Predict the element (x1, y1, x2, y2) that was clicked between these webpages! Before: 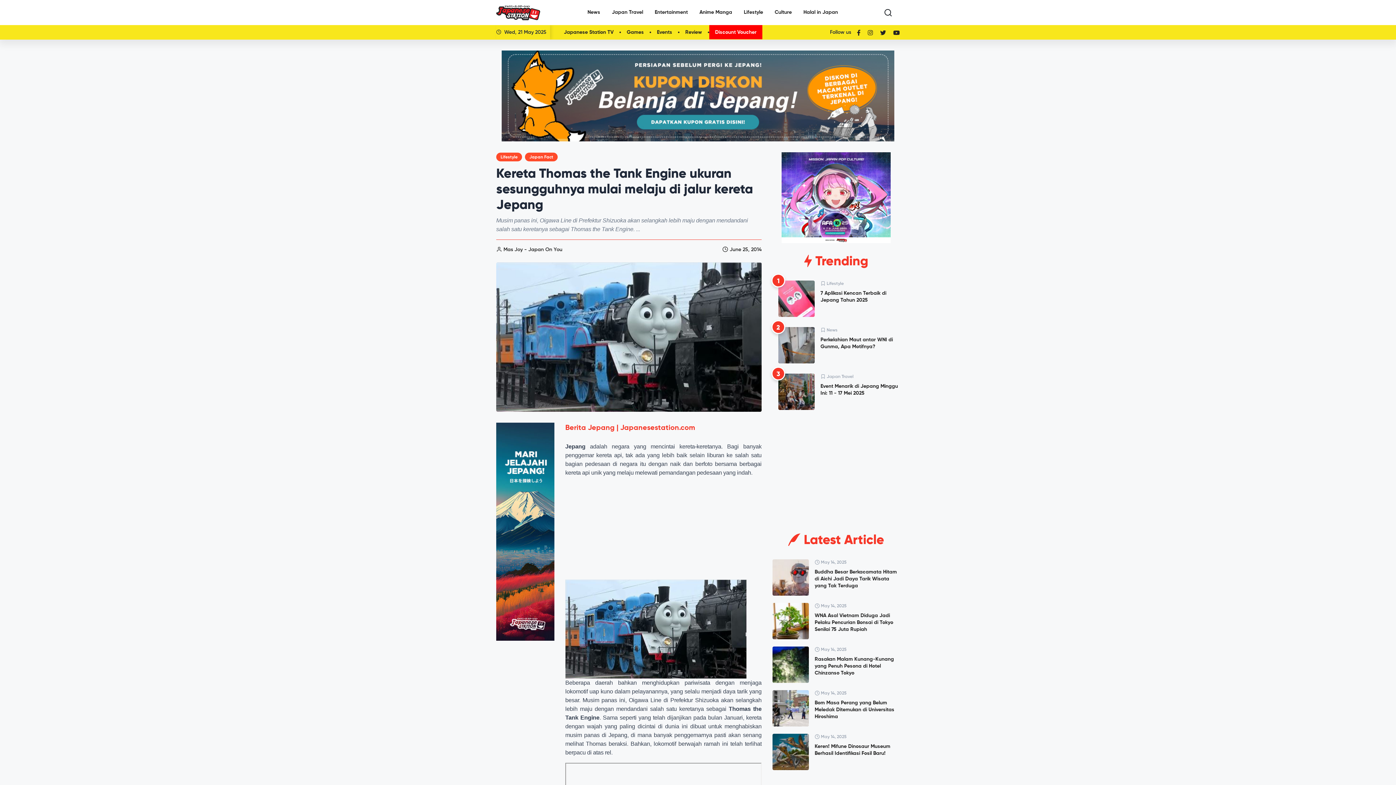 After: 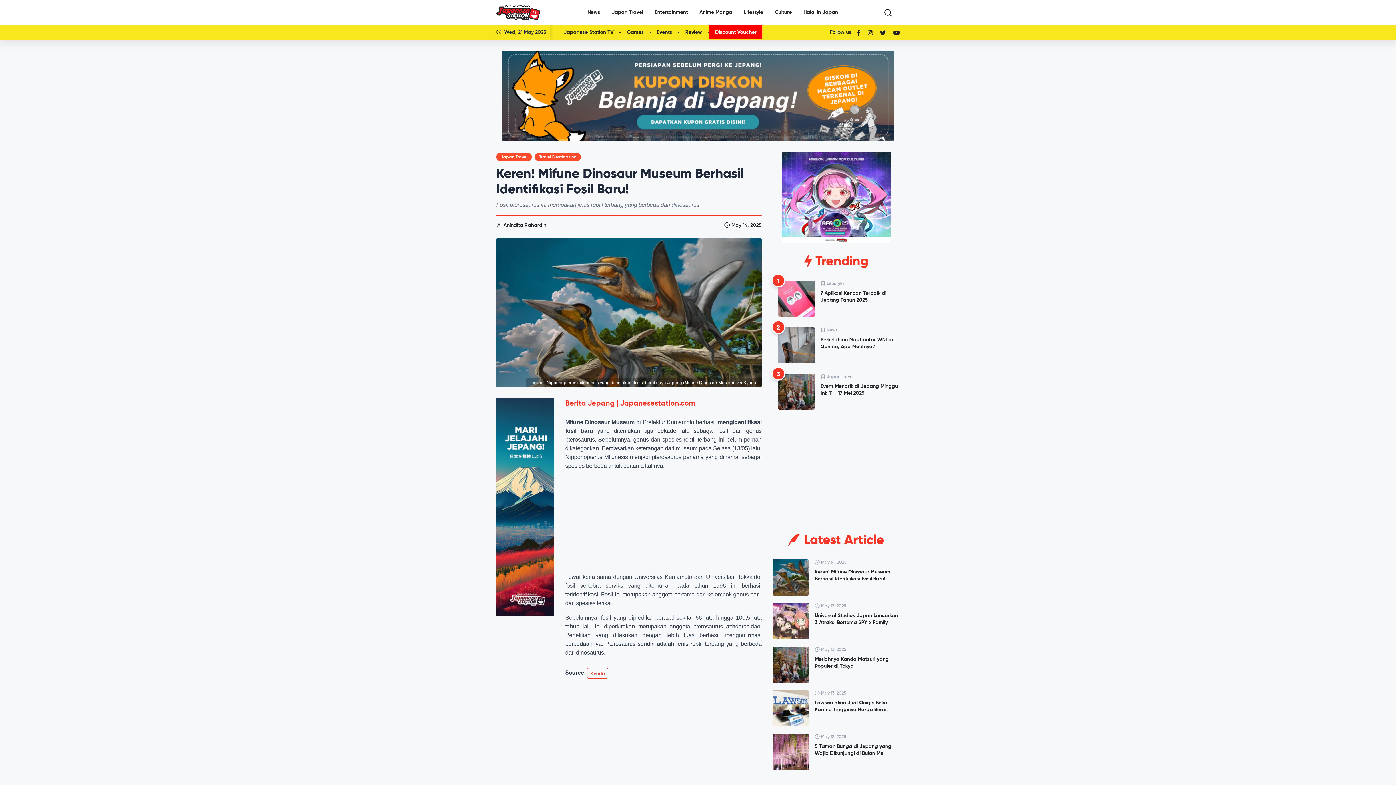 Action: label: May 14, 2025
Keren! Mifune Dinosaur Museum Berhasil Identifikasi Fosil Baru! bbox: (772, 734, 900, 777)